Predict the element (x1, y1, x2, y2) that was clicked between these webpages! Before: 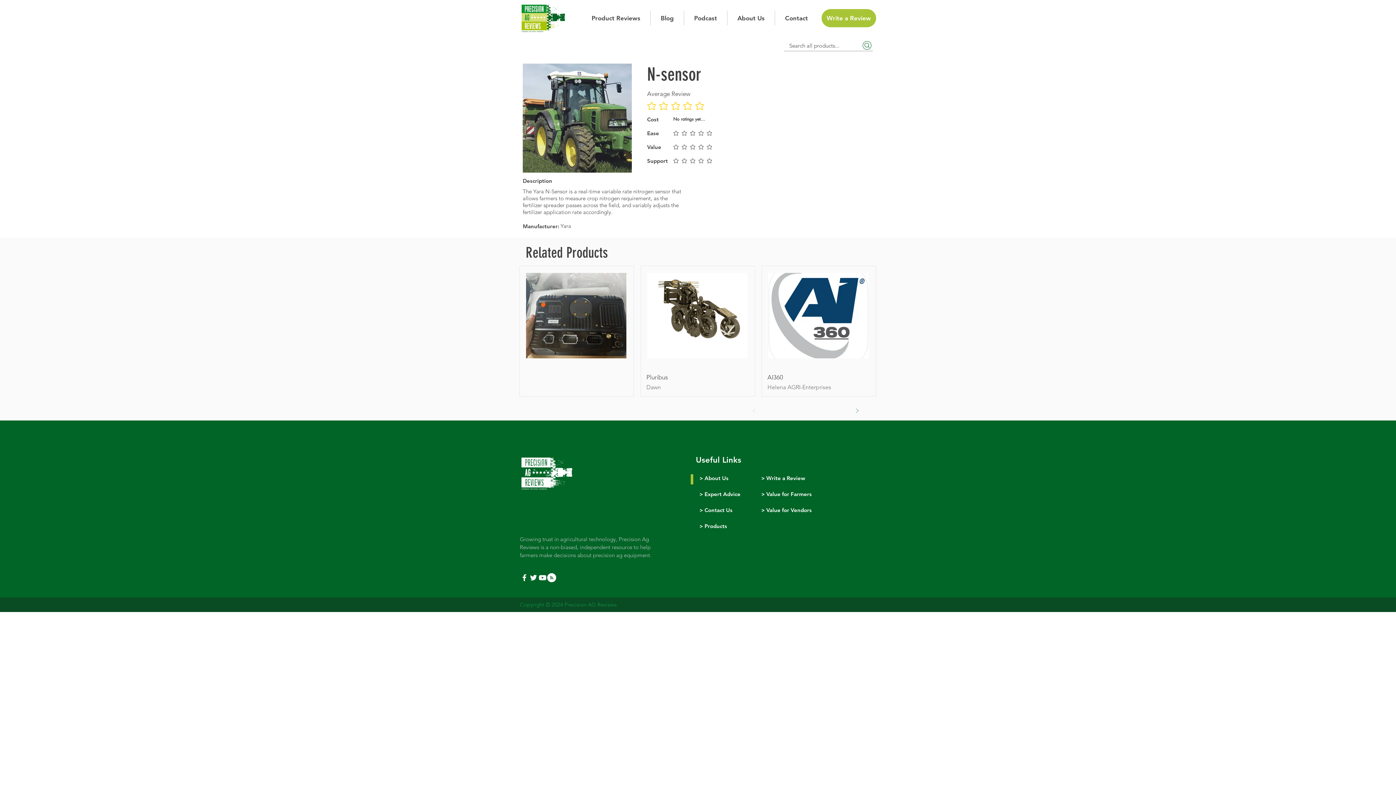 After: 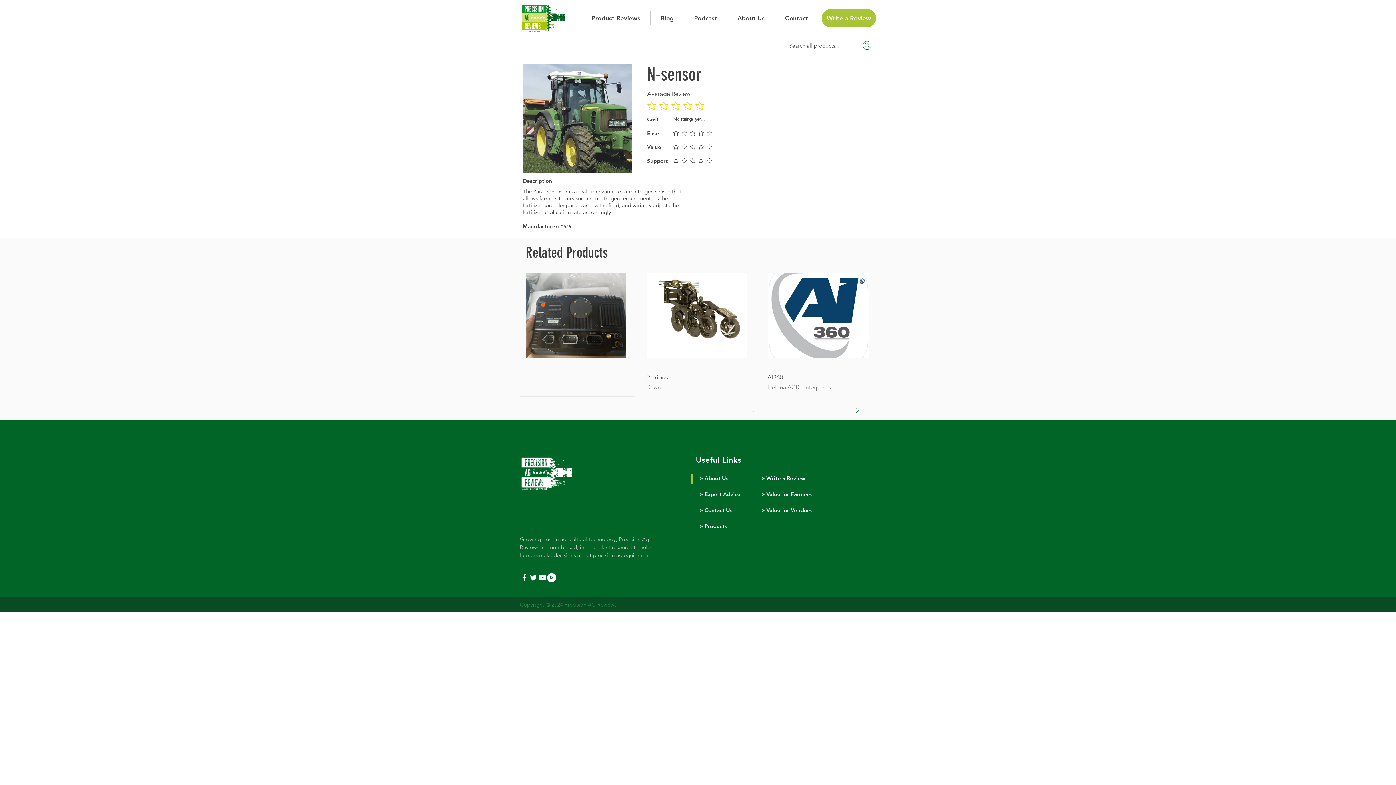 Action: label: Yara bbox: (560, 222, 686, 229)